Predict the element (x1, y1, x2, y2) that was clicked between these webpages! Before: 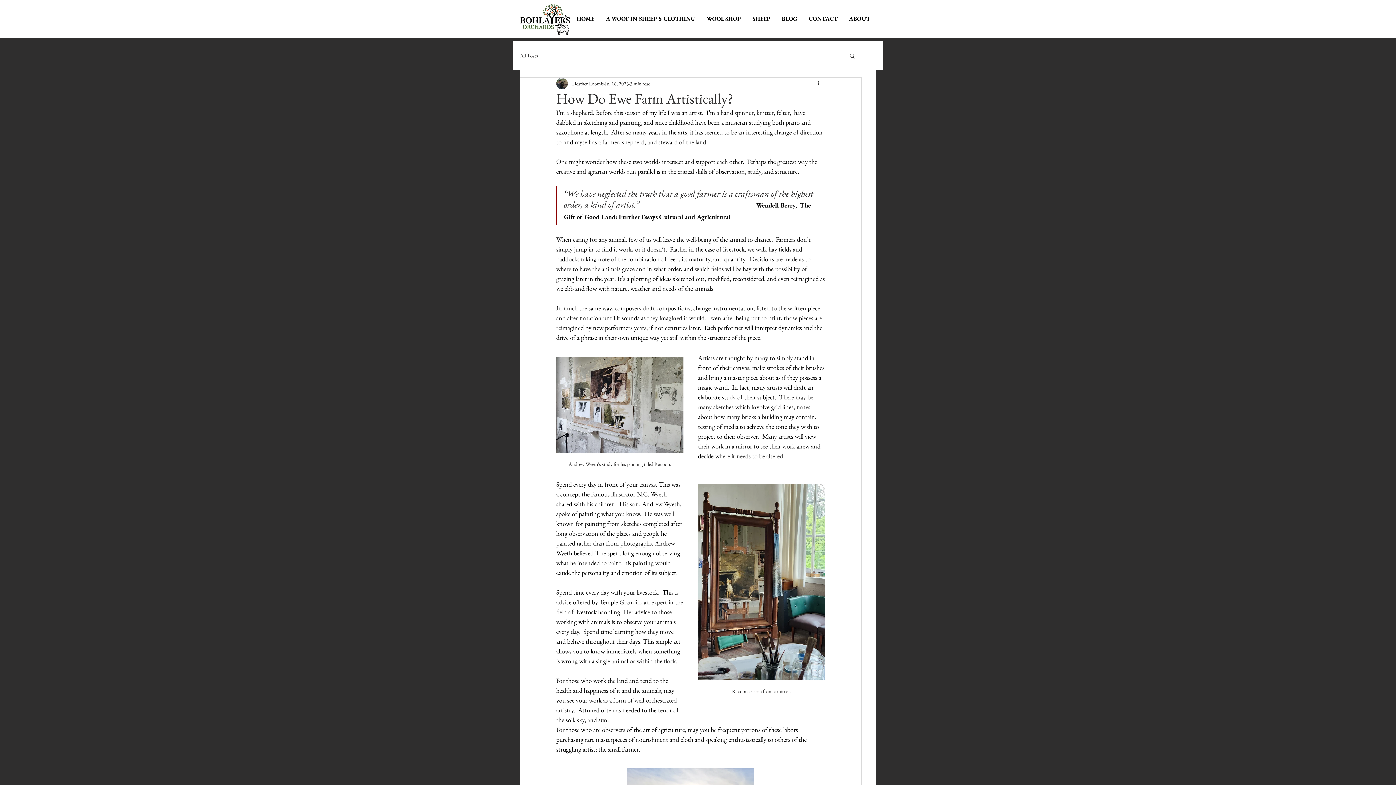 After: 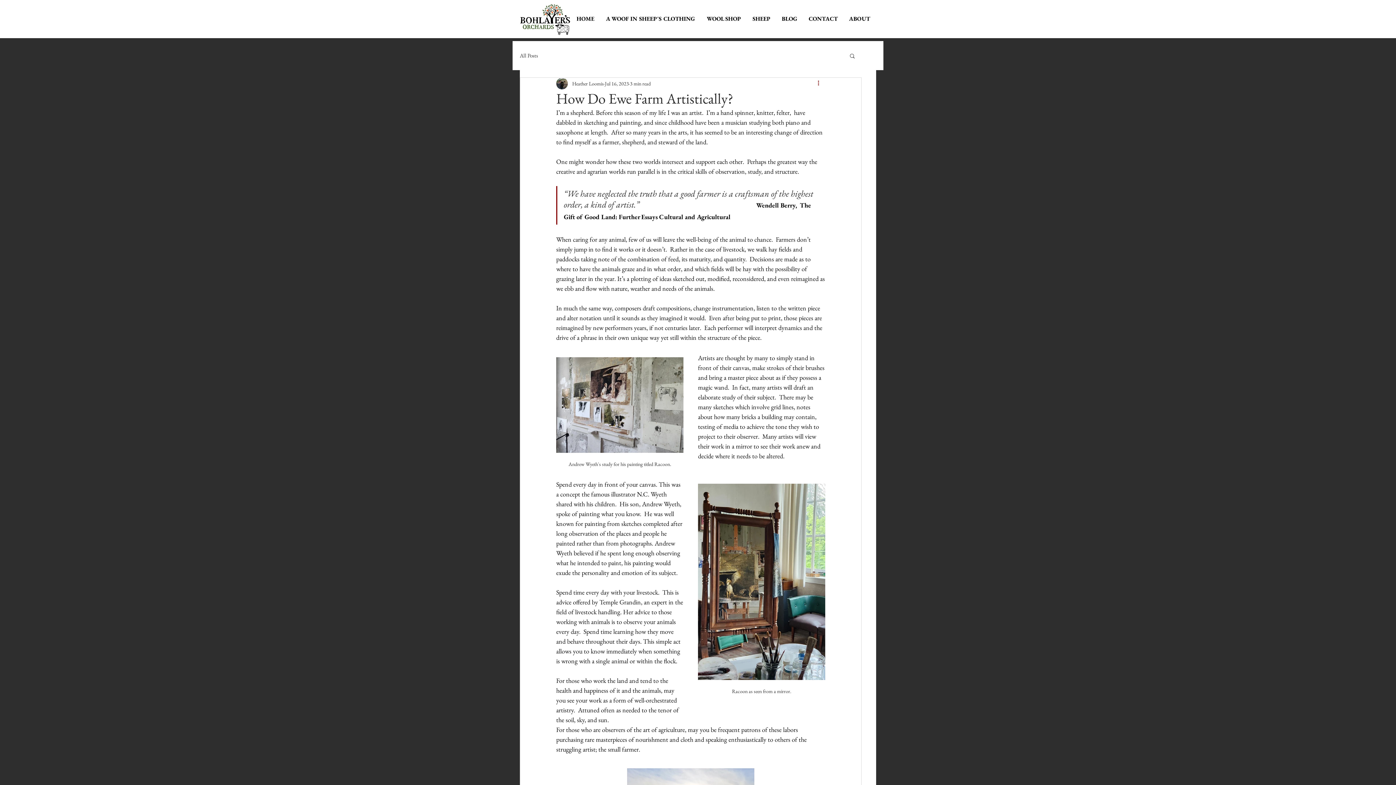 Action: label: More actions bbox: (816, 79, 825, 88)